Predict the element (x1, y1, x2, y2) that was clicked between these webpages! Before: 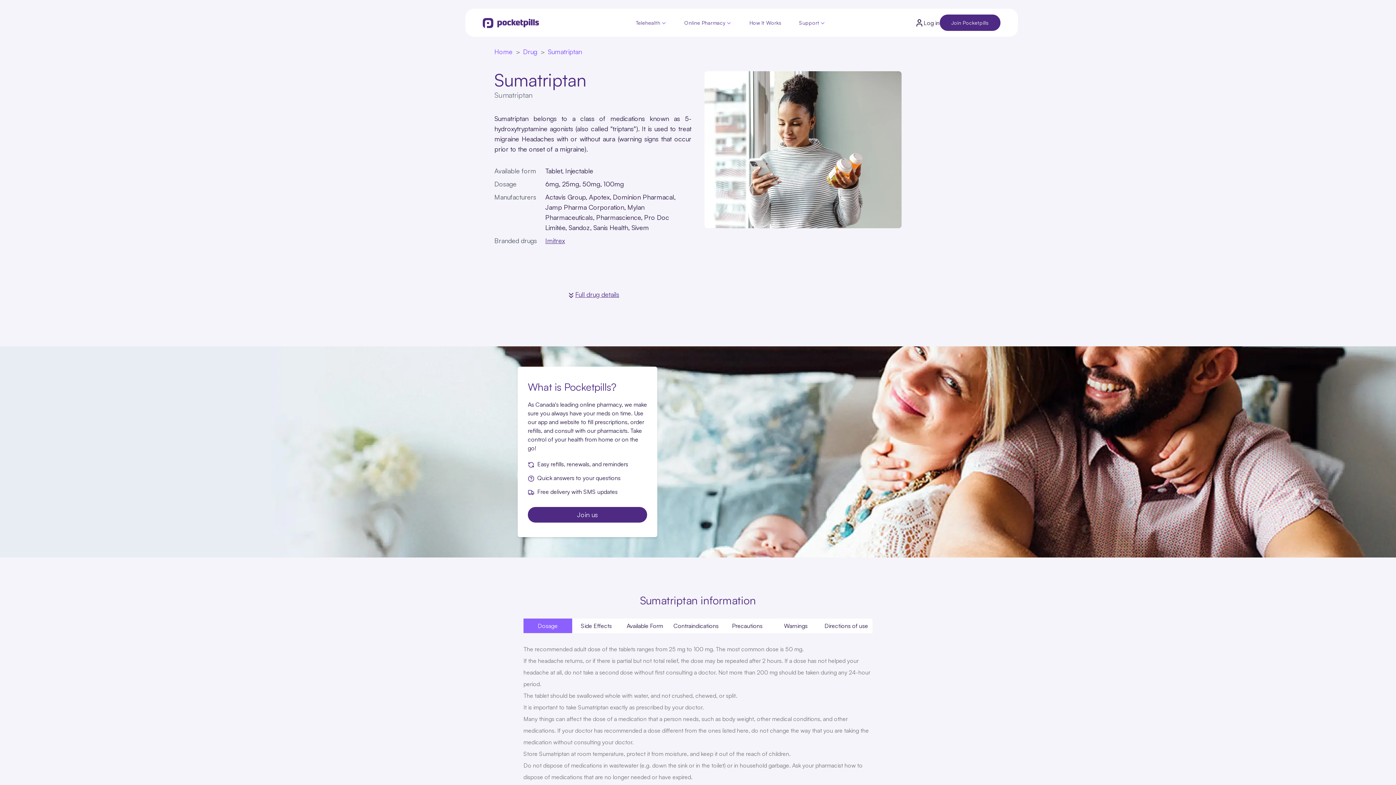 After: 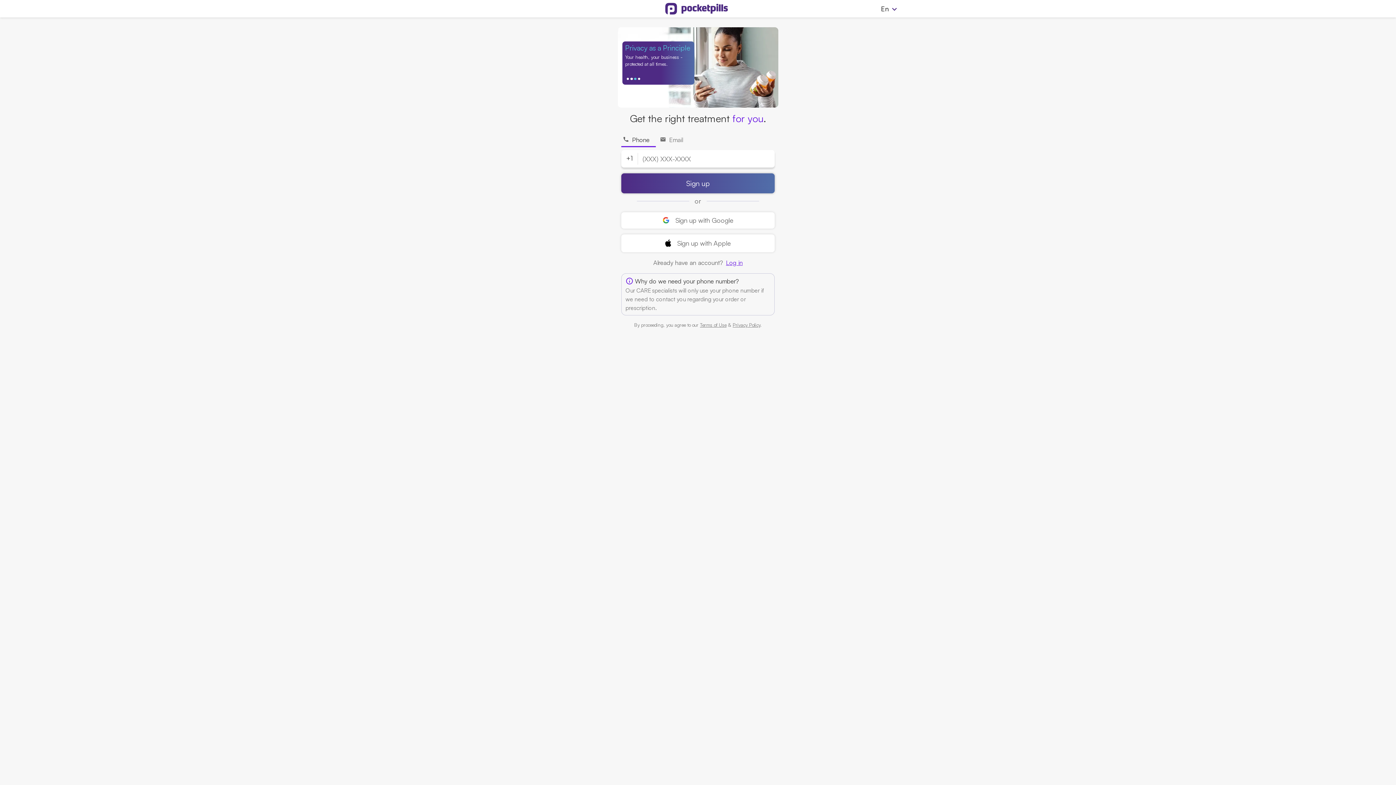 Action: bbox: (528, 507, 647, 522) label: Join us